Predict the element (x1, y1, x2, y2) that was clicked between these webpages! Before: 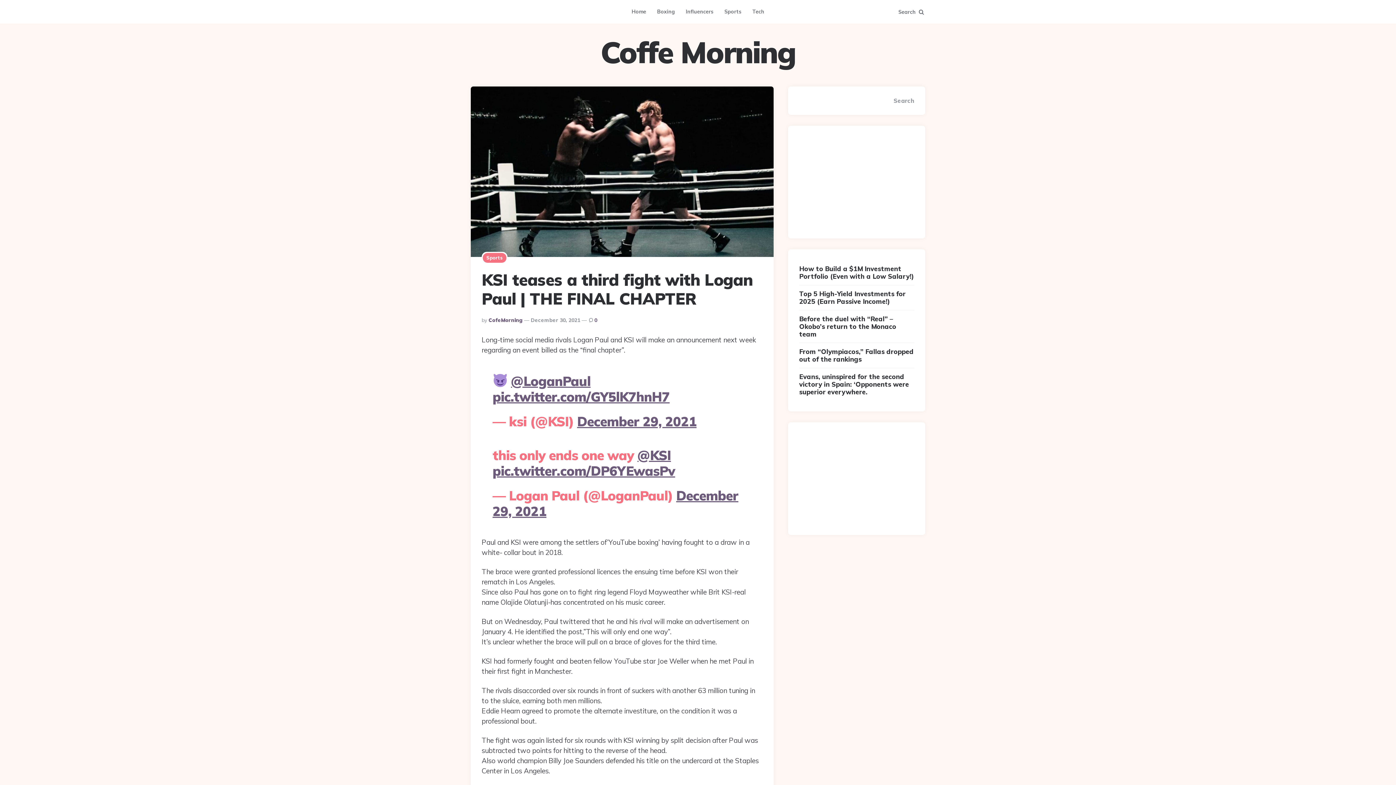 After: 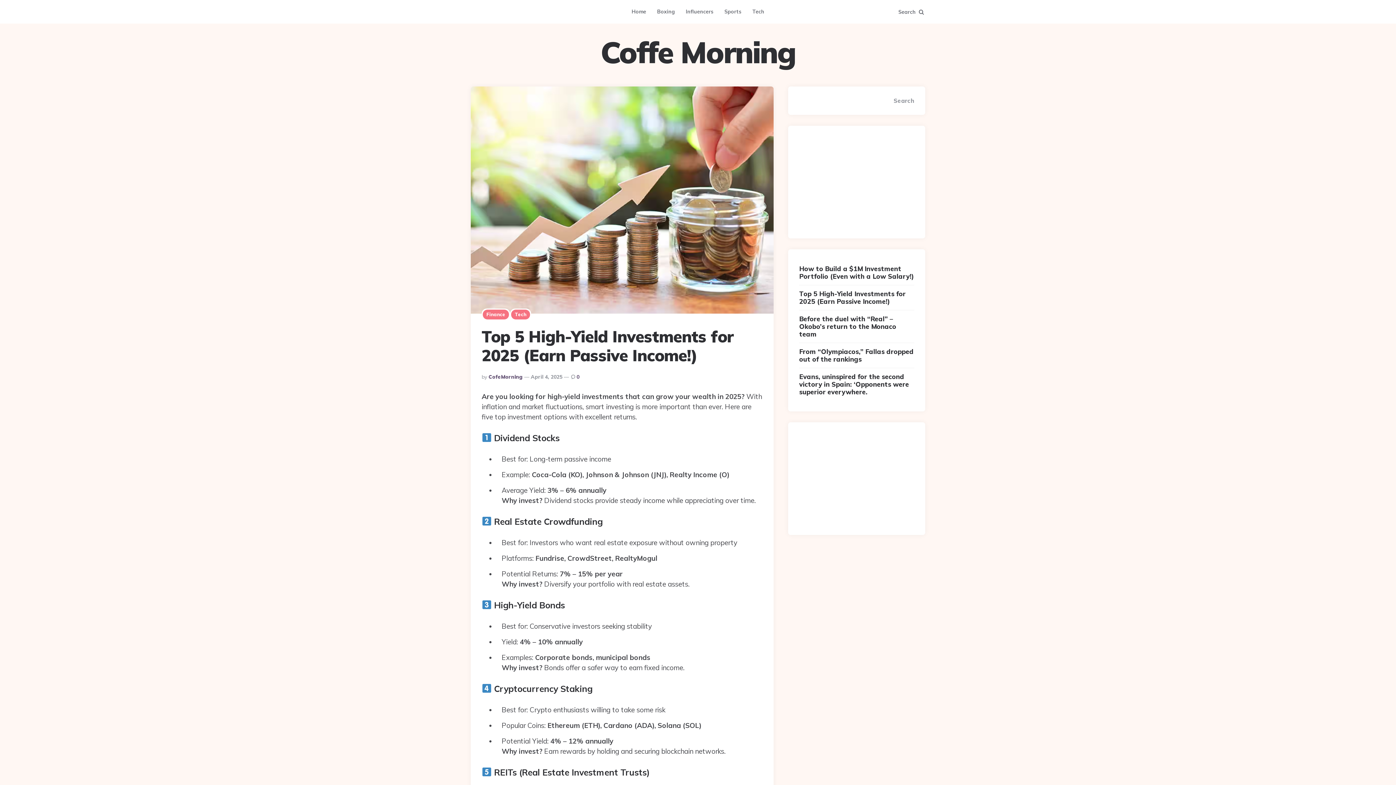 Action: bbox: (799, 285, 914, 310) label: Top 5 High-Yield Investments for 2025 (Earn Passive Income!)